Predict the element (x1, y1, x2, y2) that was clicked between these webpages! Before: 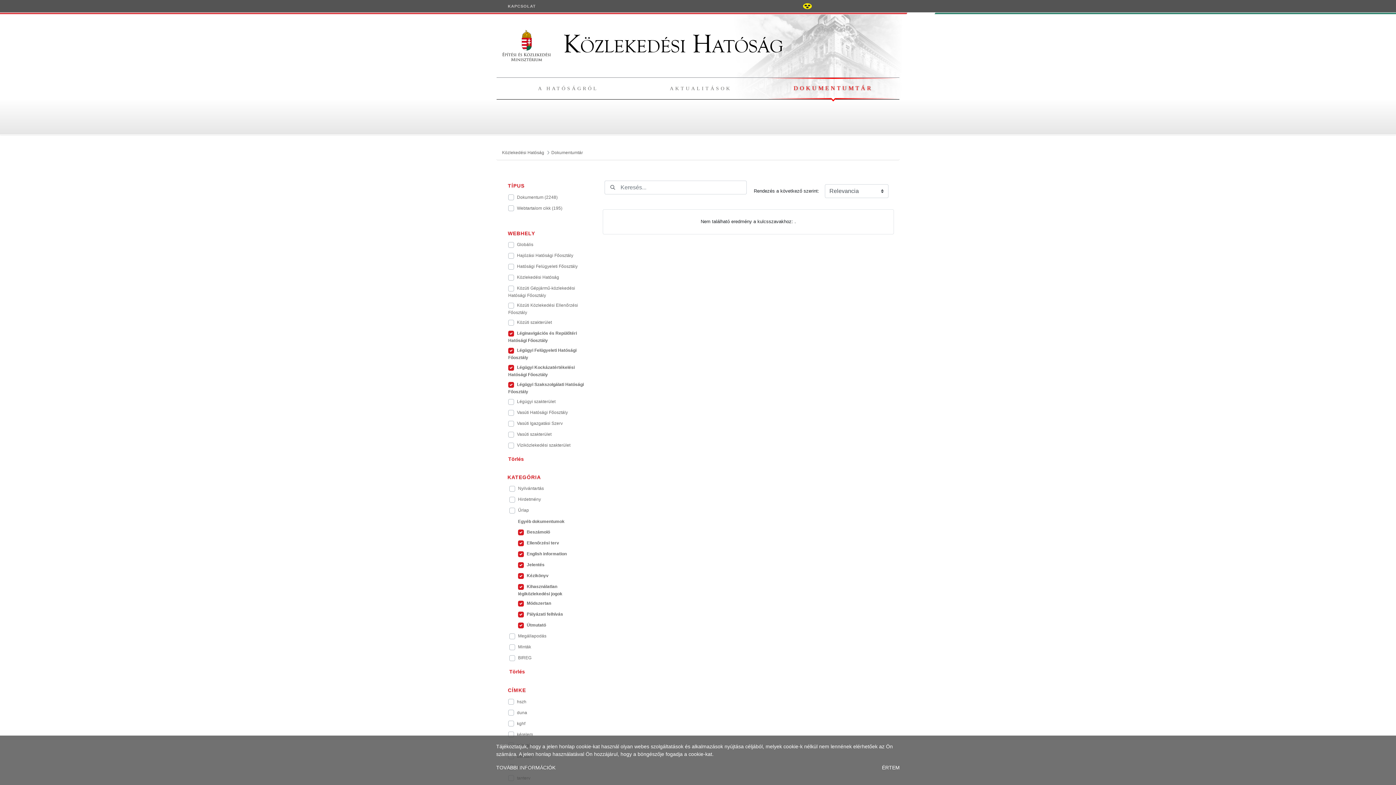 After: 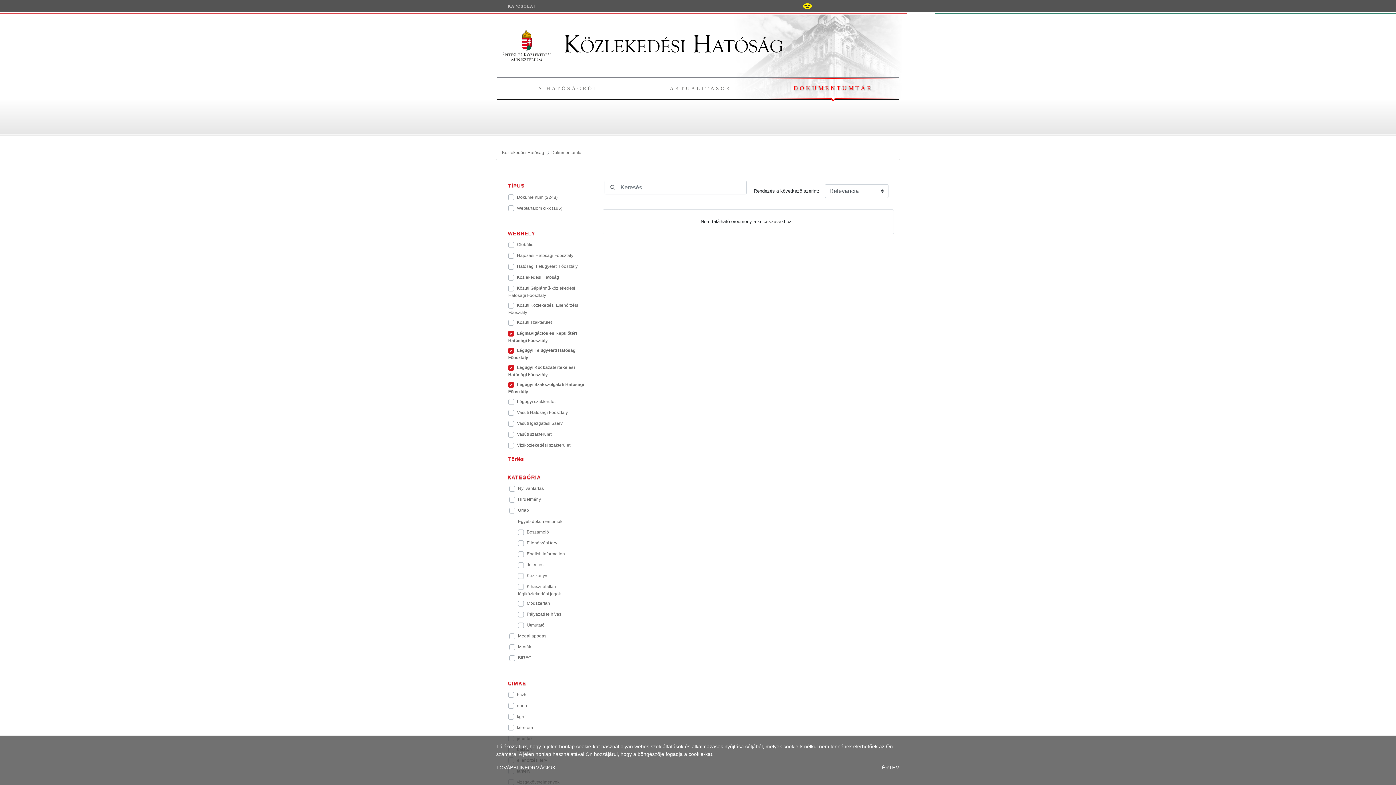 Action: label: Törlés bbox: (509, 668, 525, 675)